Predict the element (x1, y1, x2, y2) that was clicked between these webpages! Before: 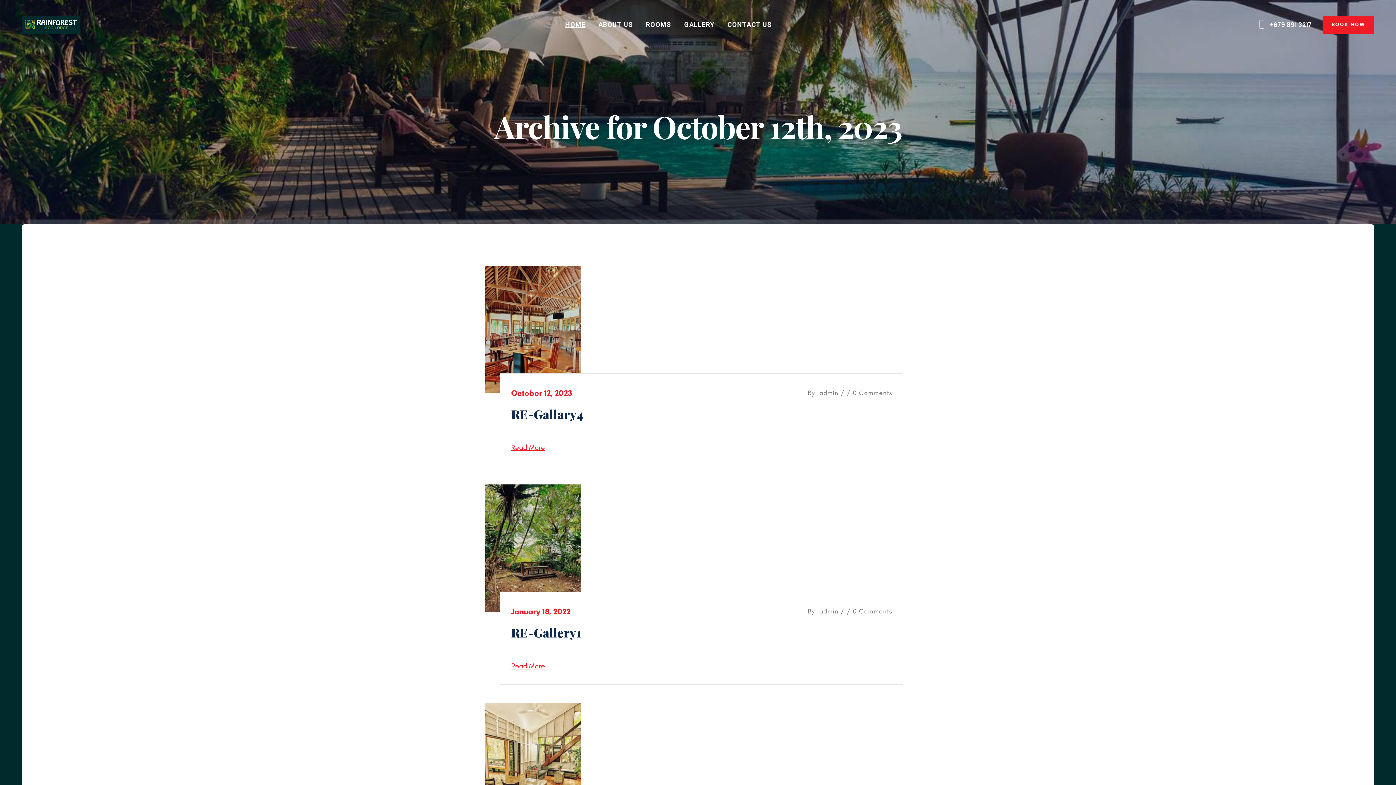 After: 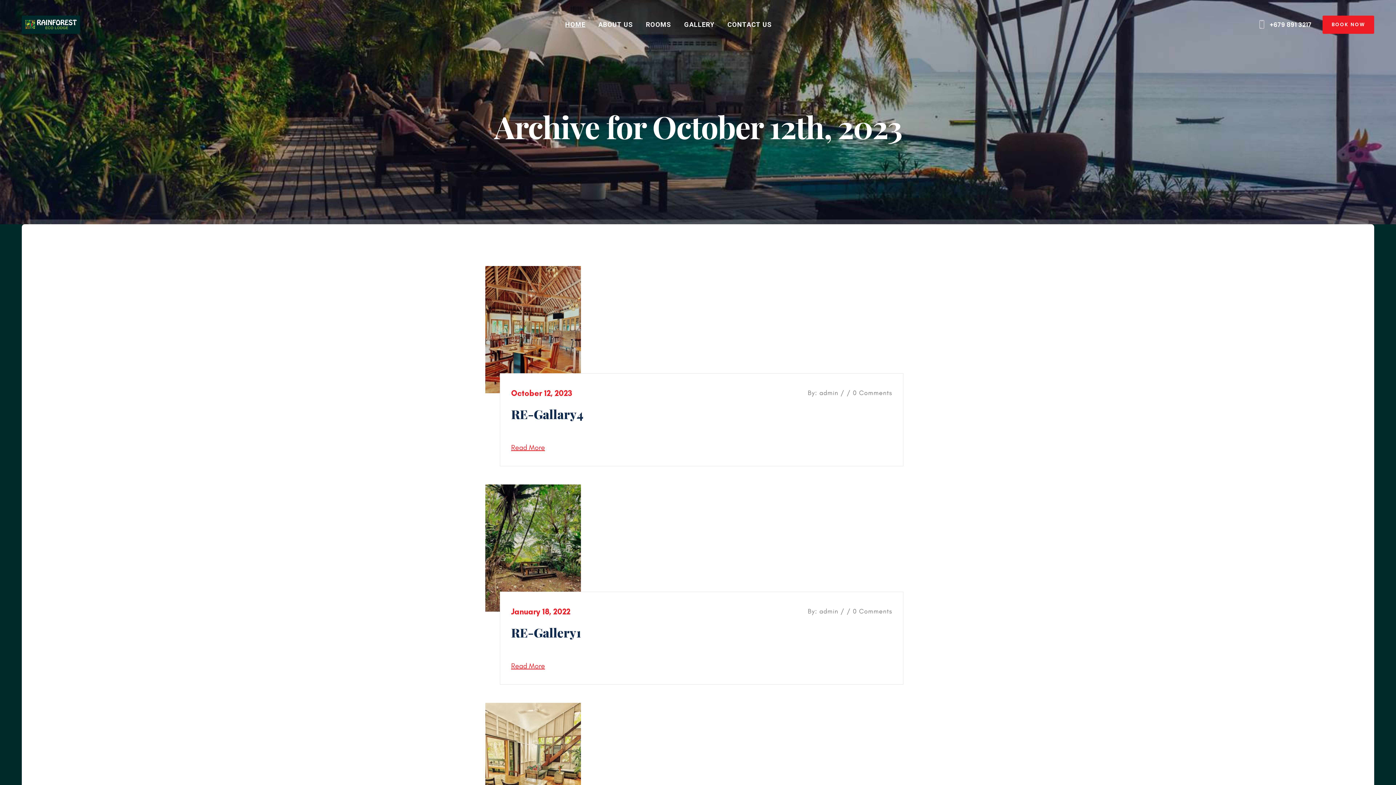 Action: label:  +679 891 3217 bbox: (1257, 20, 1312, 28)